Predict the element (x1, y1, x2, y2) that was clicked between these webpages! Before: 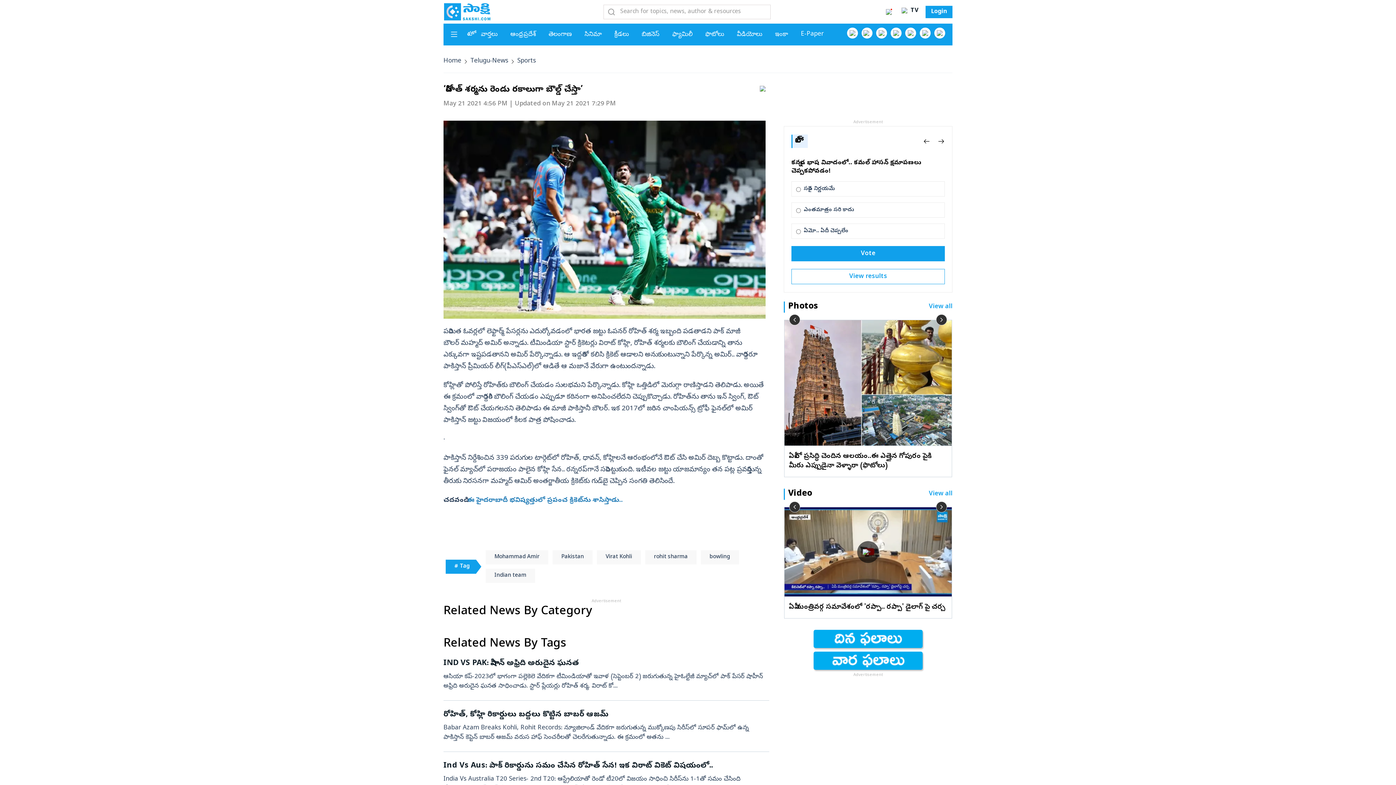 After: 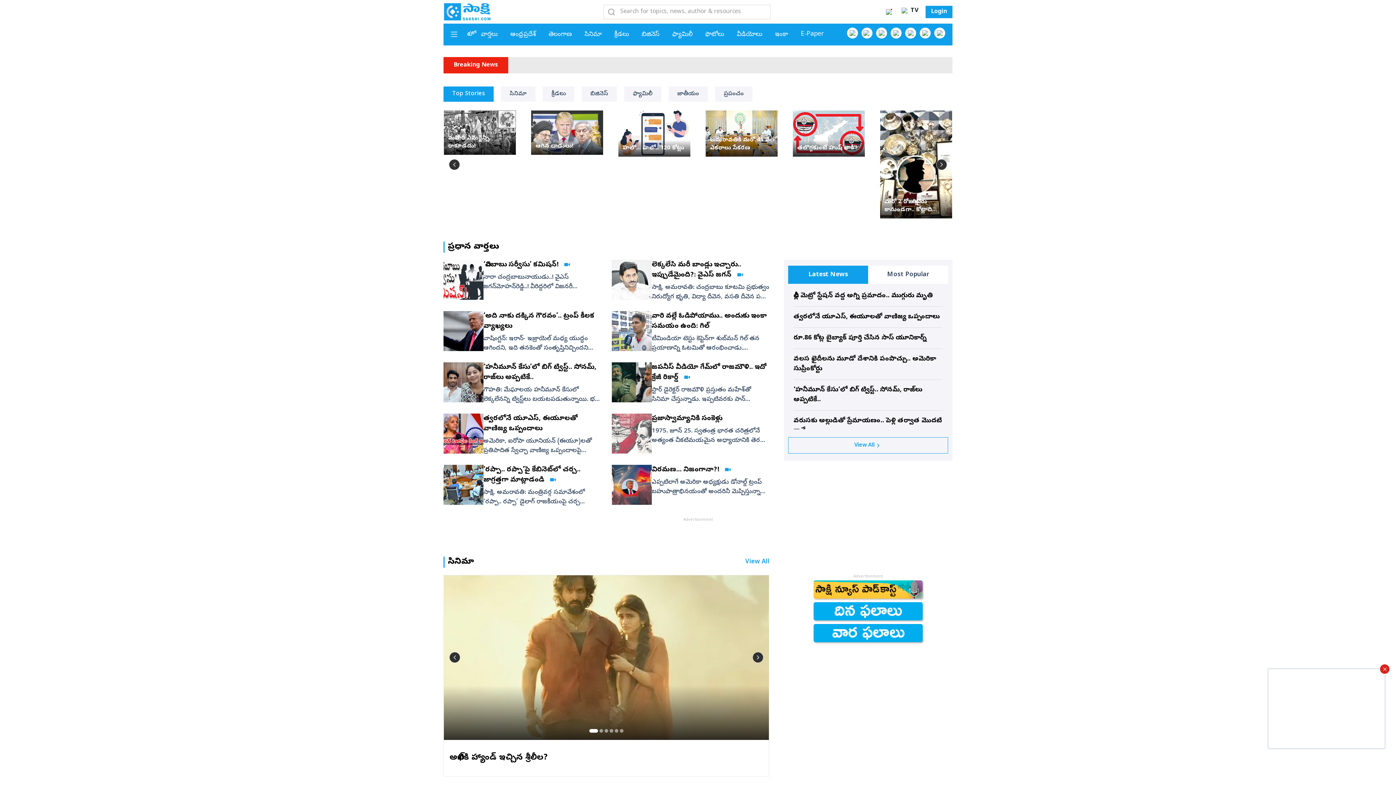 Action: bbox: (925, 5, 952, 18) label: Login